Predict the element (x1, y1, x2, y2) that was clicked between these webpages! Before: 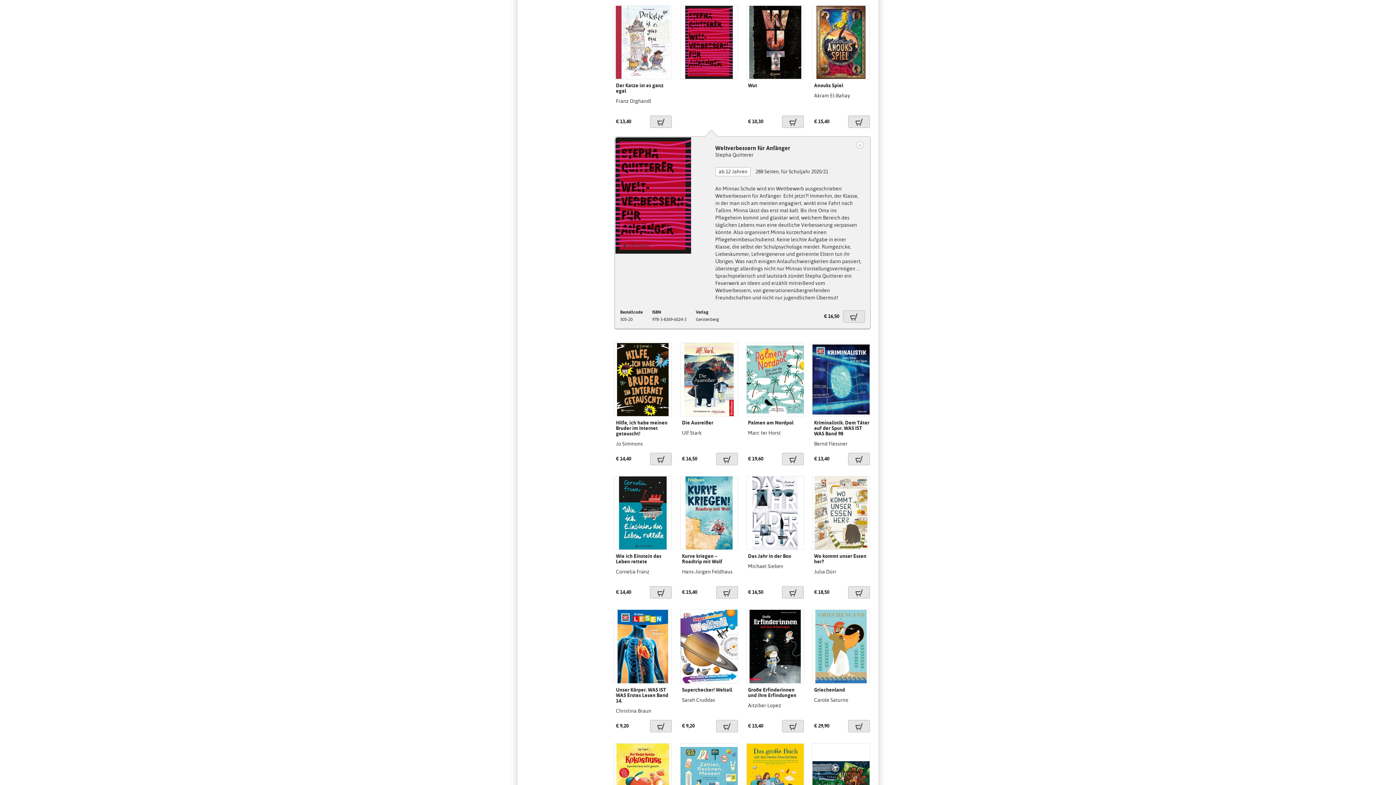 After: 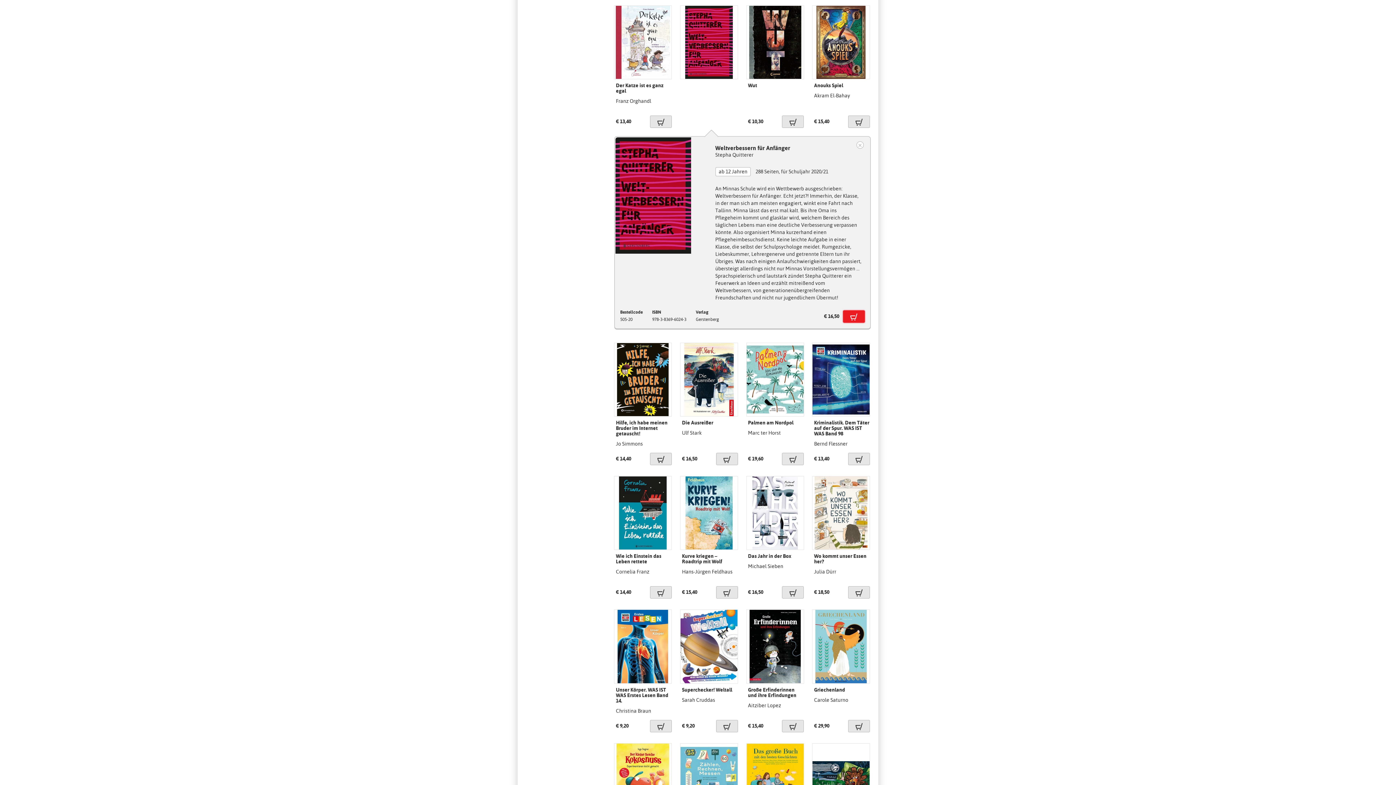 Action: label: In den Warenkorb bbox: (843, 310, 864, 322)